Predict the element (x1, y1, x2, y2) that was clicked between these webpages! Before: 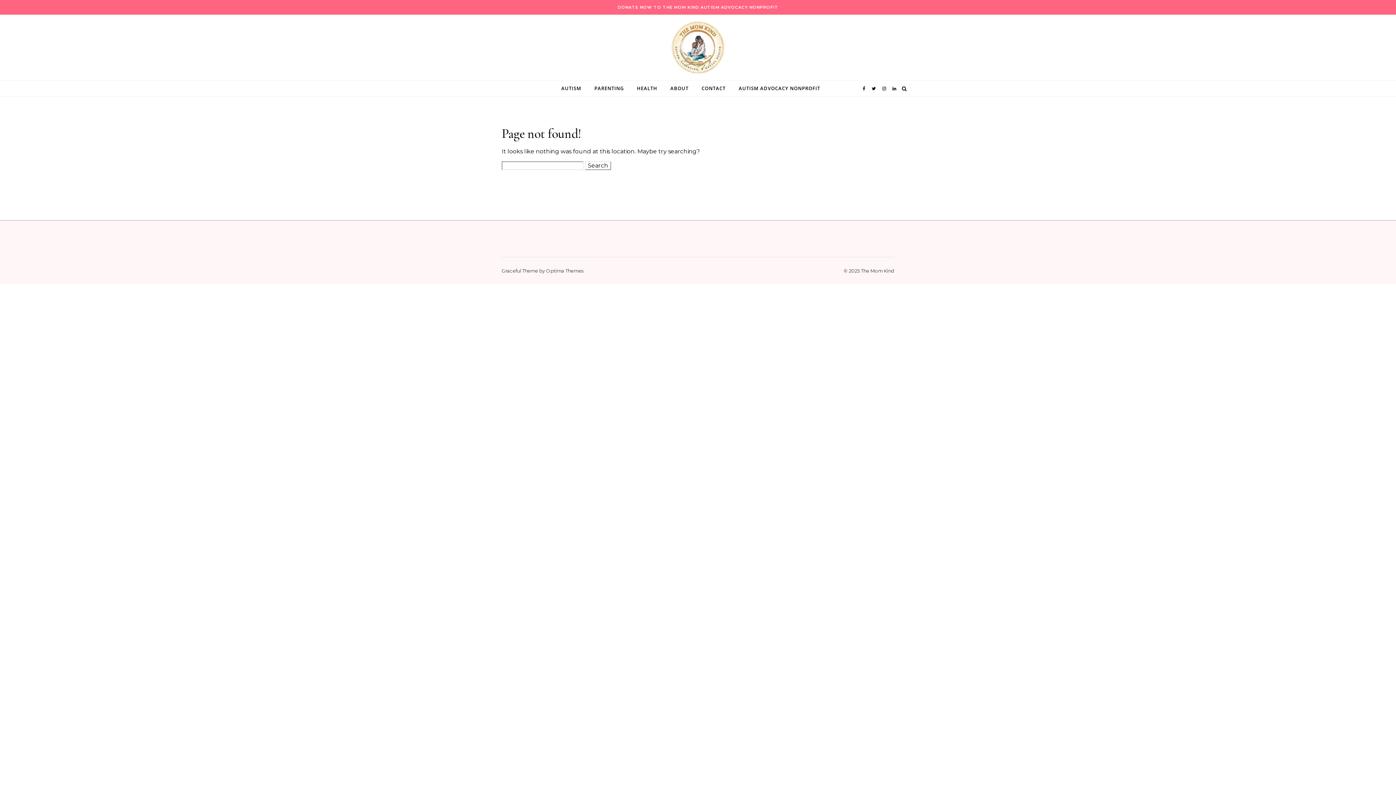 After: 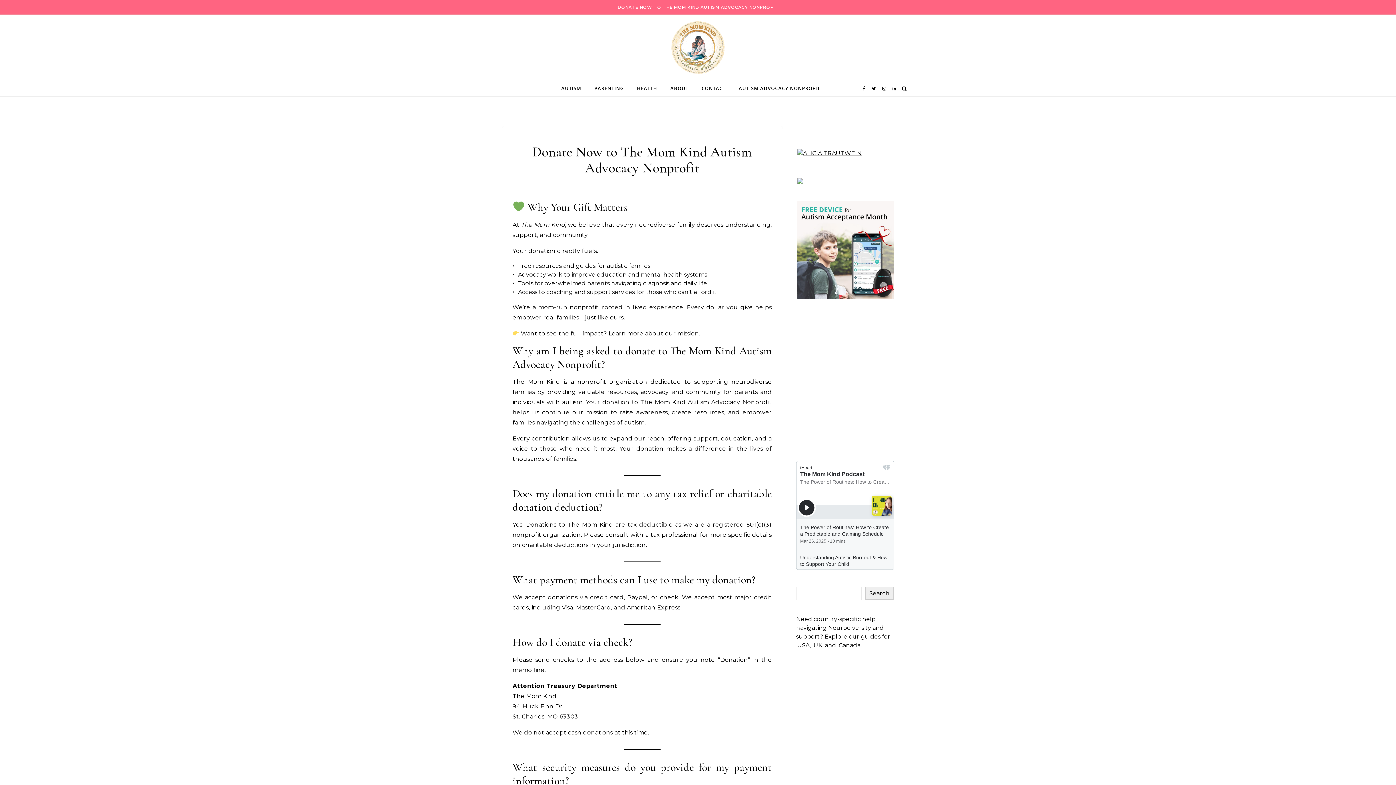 Action: bbox: (733, 80, 820, 96) label: AUTISM ADVOCACY NONPROFIT